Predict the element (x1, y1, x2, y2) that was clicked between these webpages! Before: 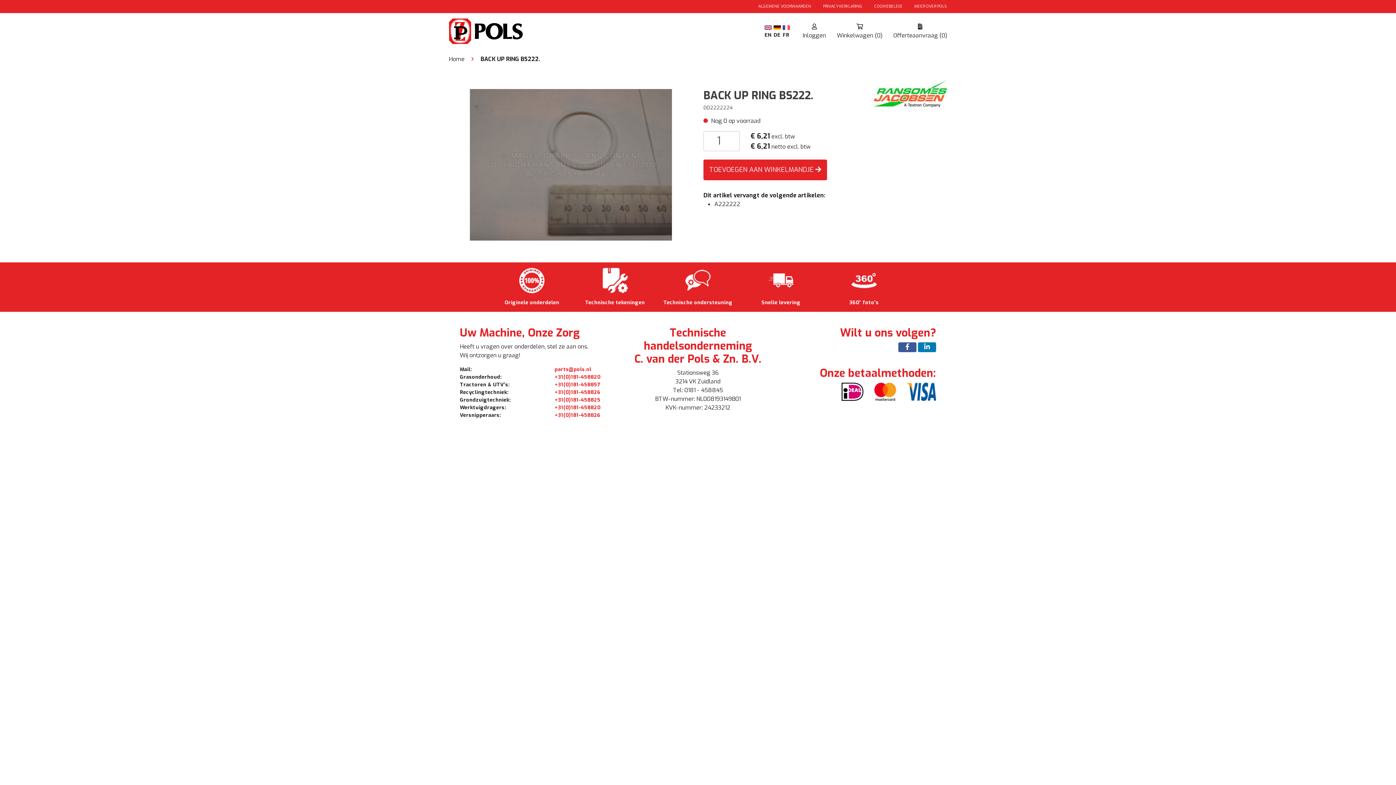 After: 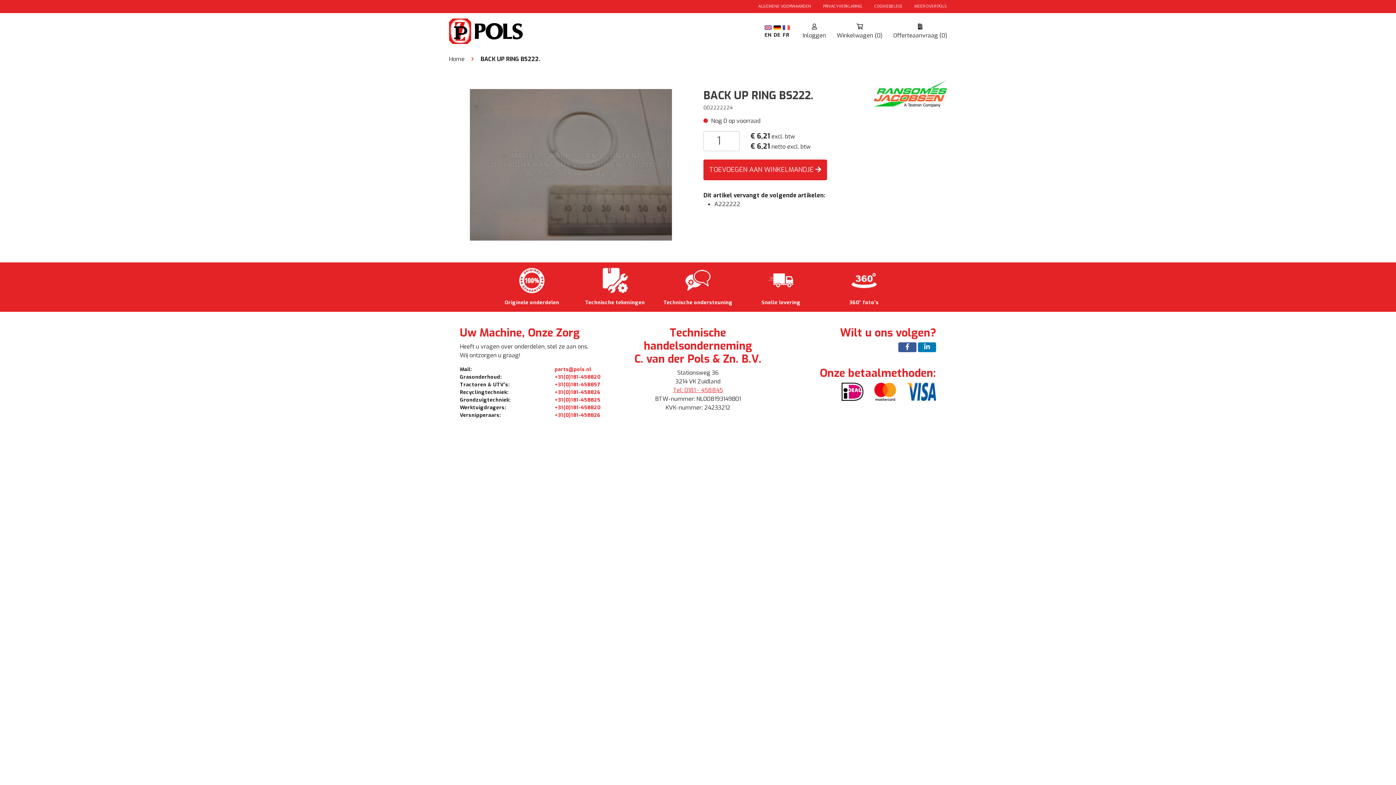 Action: label: Tel: 0181 - 458845 bbox: (673, 386, 723, 394)